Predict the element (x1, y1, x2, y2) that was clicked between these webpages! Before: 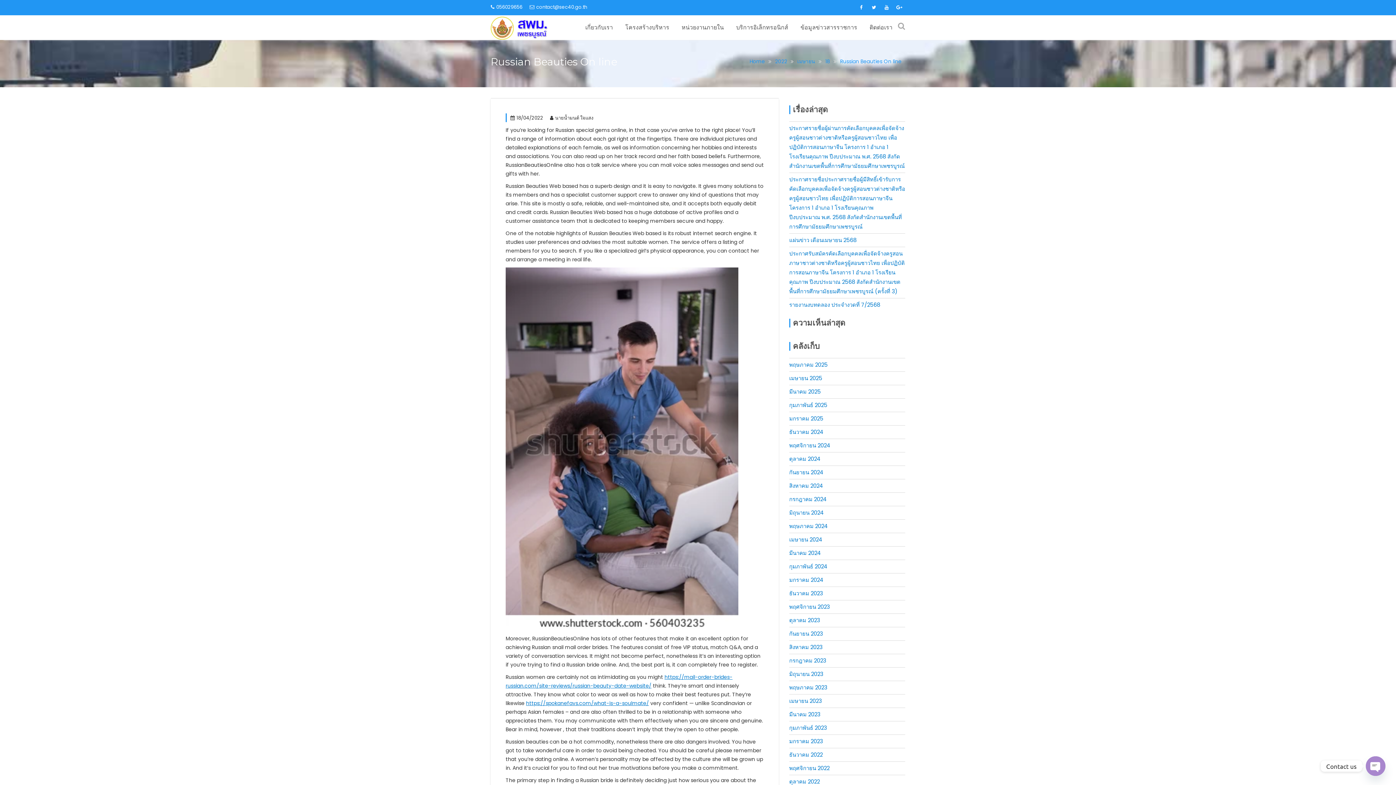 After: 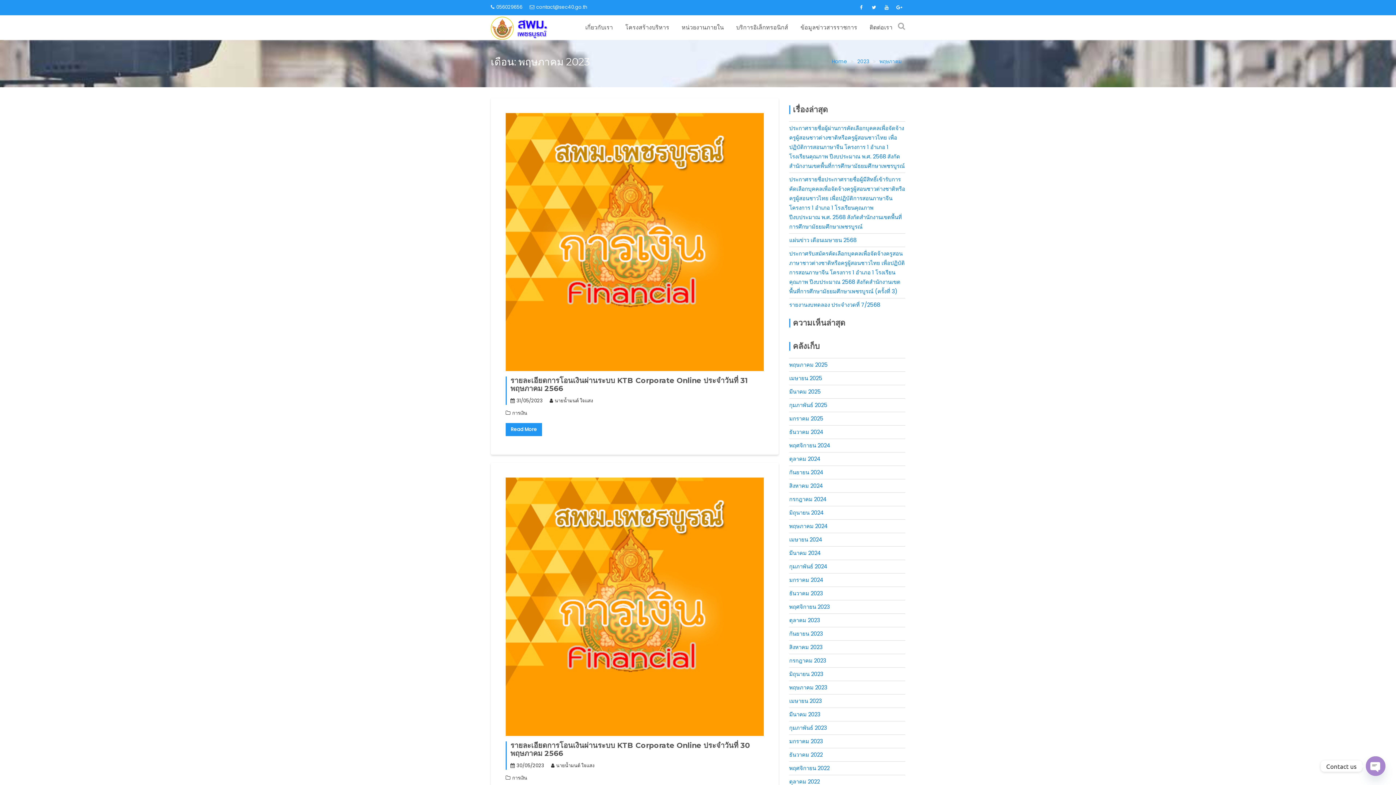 Action: label: พฤษภาคม 2023 bbox: (789, 684, 827, 691)